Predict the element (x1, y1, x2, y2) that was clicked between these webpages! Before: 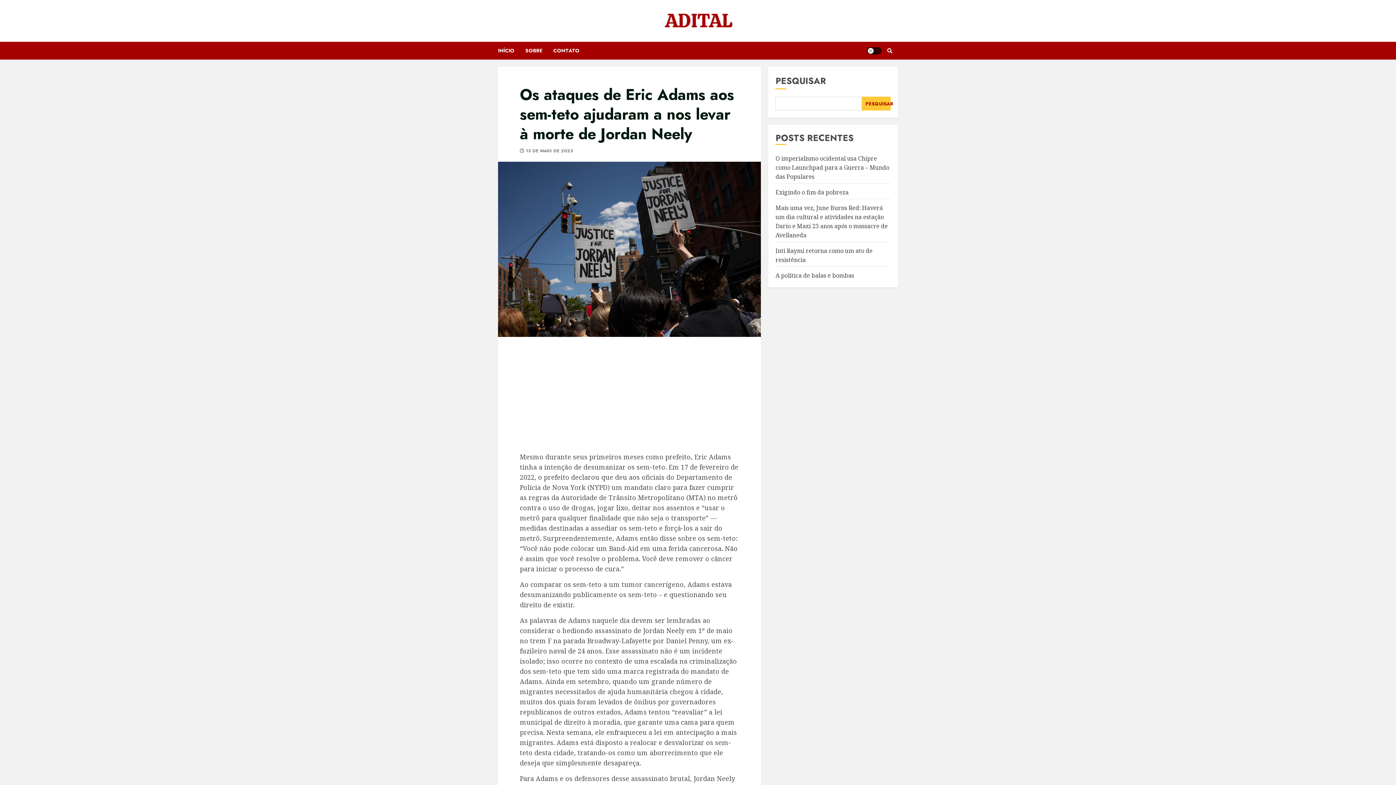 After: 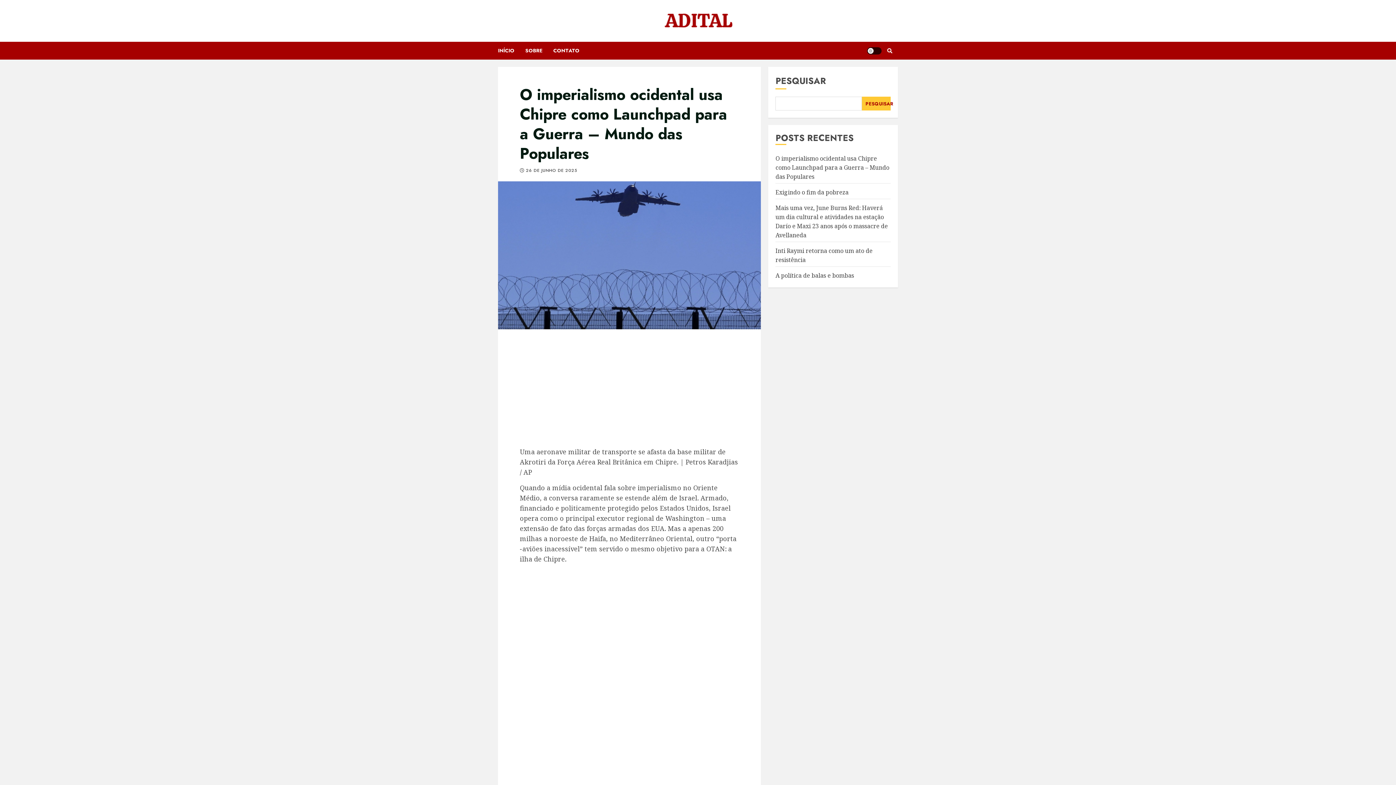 Action: label: O imperialismo ocidental usa Chipre como Launchpad para a Guerra – Mundo das Populares bbox: (775, 154, 889, 181)